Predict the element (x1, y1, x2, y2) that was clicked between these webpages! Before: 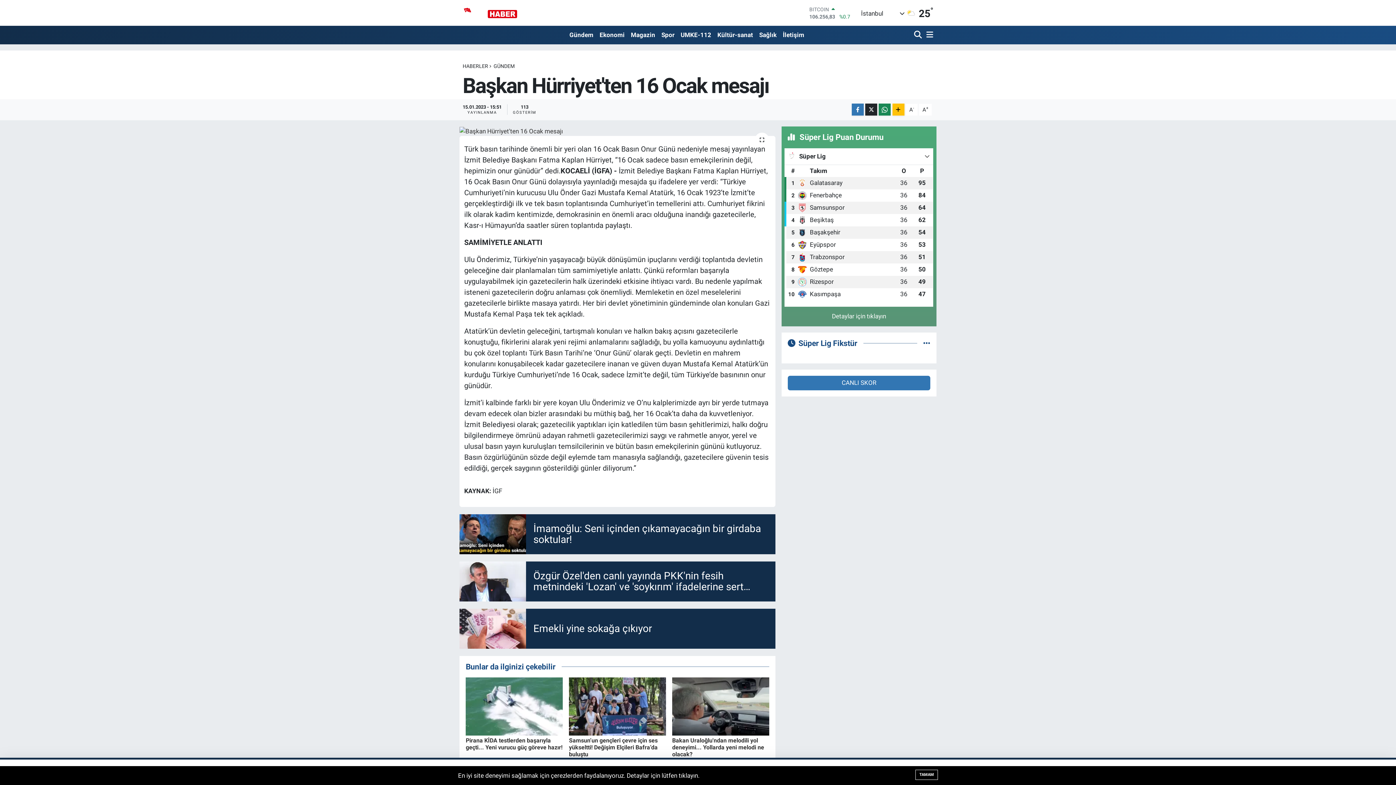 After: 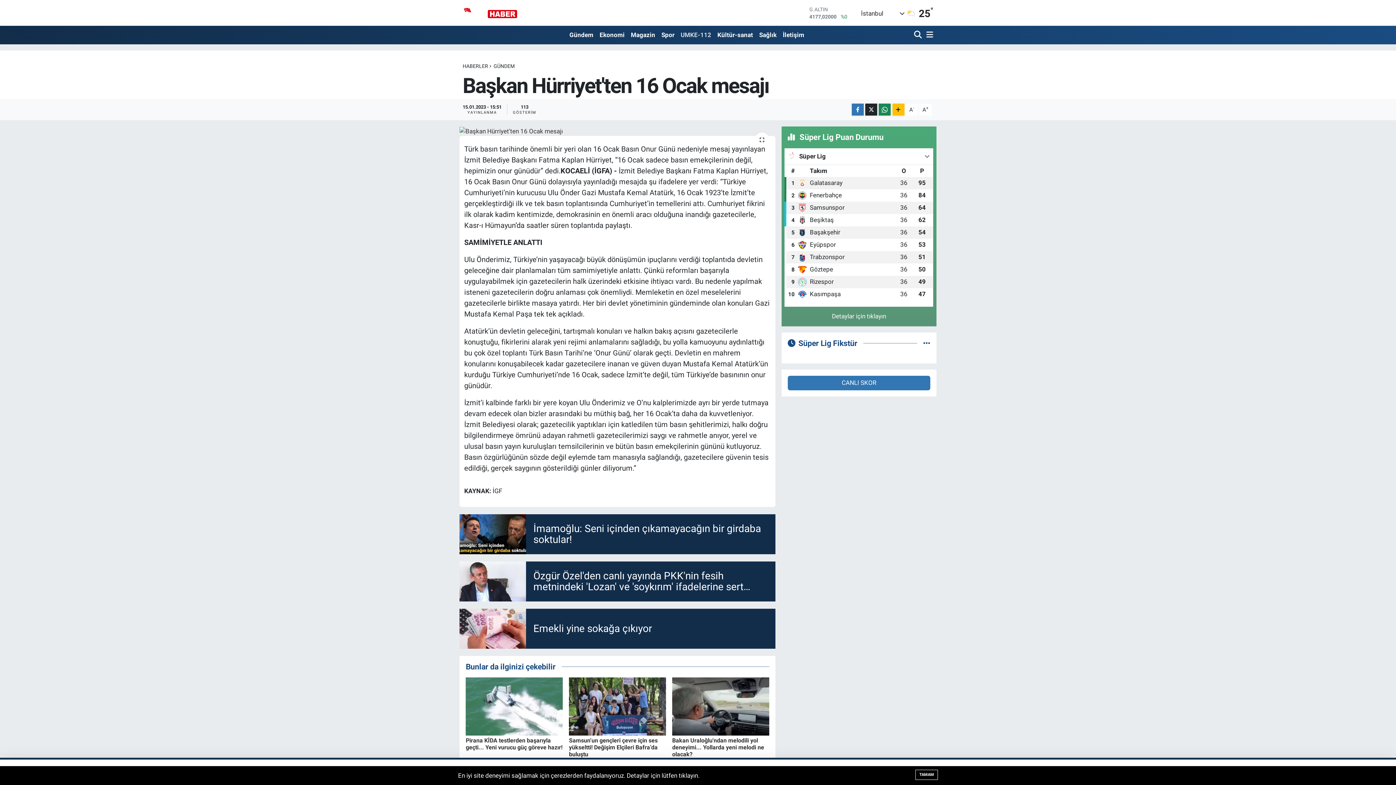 Action: bbox: (677, 27, 714, 42) label: UMKE-112